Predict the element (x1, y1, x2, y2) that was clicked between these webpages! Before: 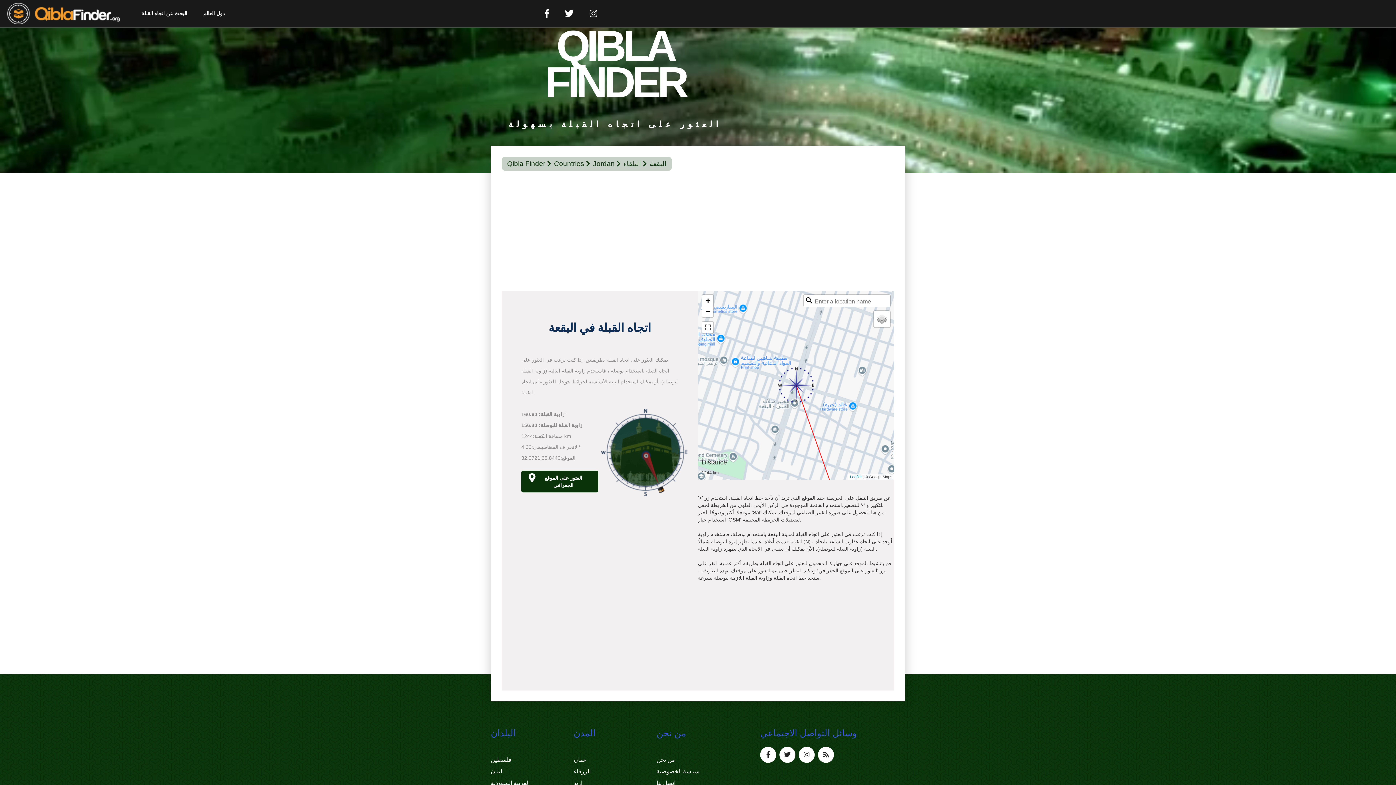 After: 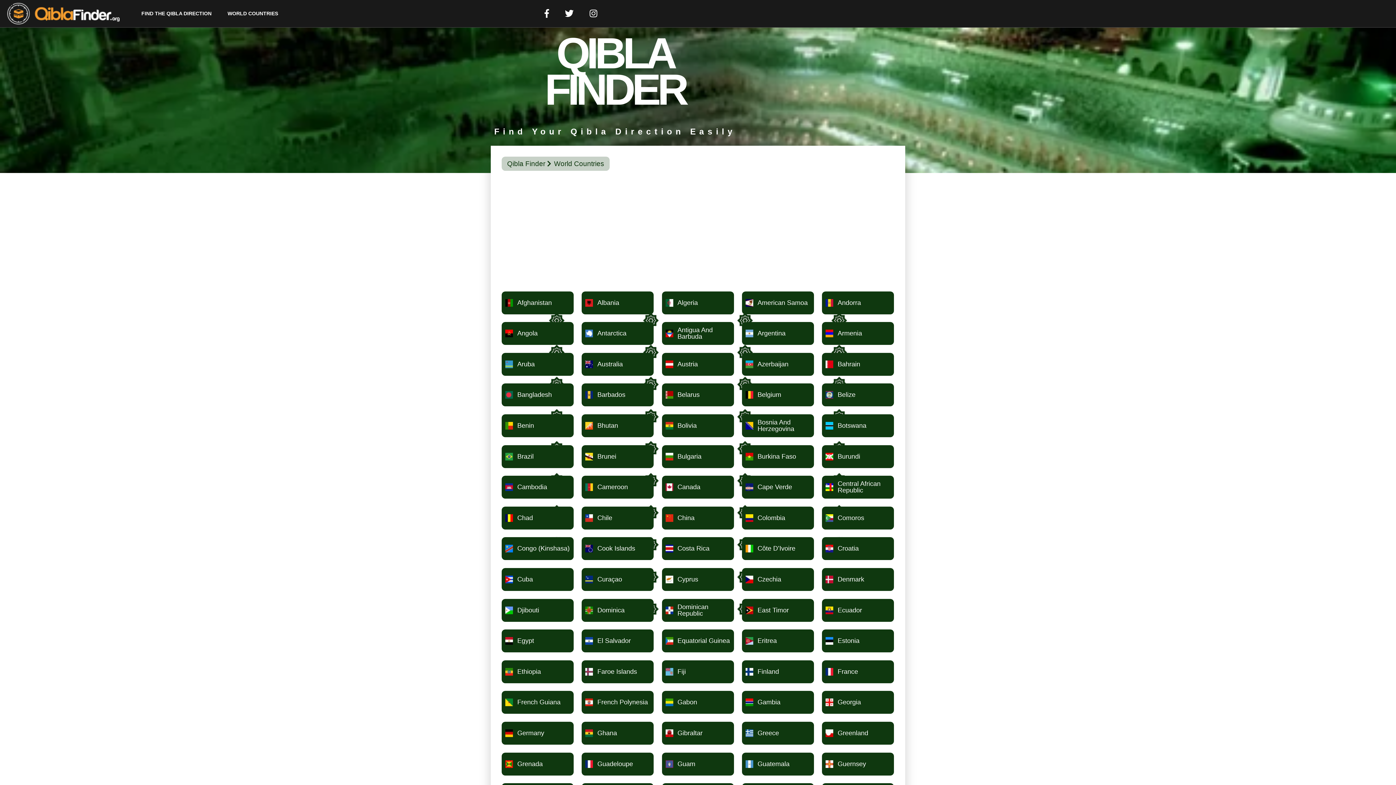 Action: bbox: (554, 158, 591, 168) label: Countries